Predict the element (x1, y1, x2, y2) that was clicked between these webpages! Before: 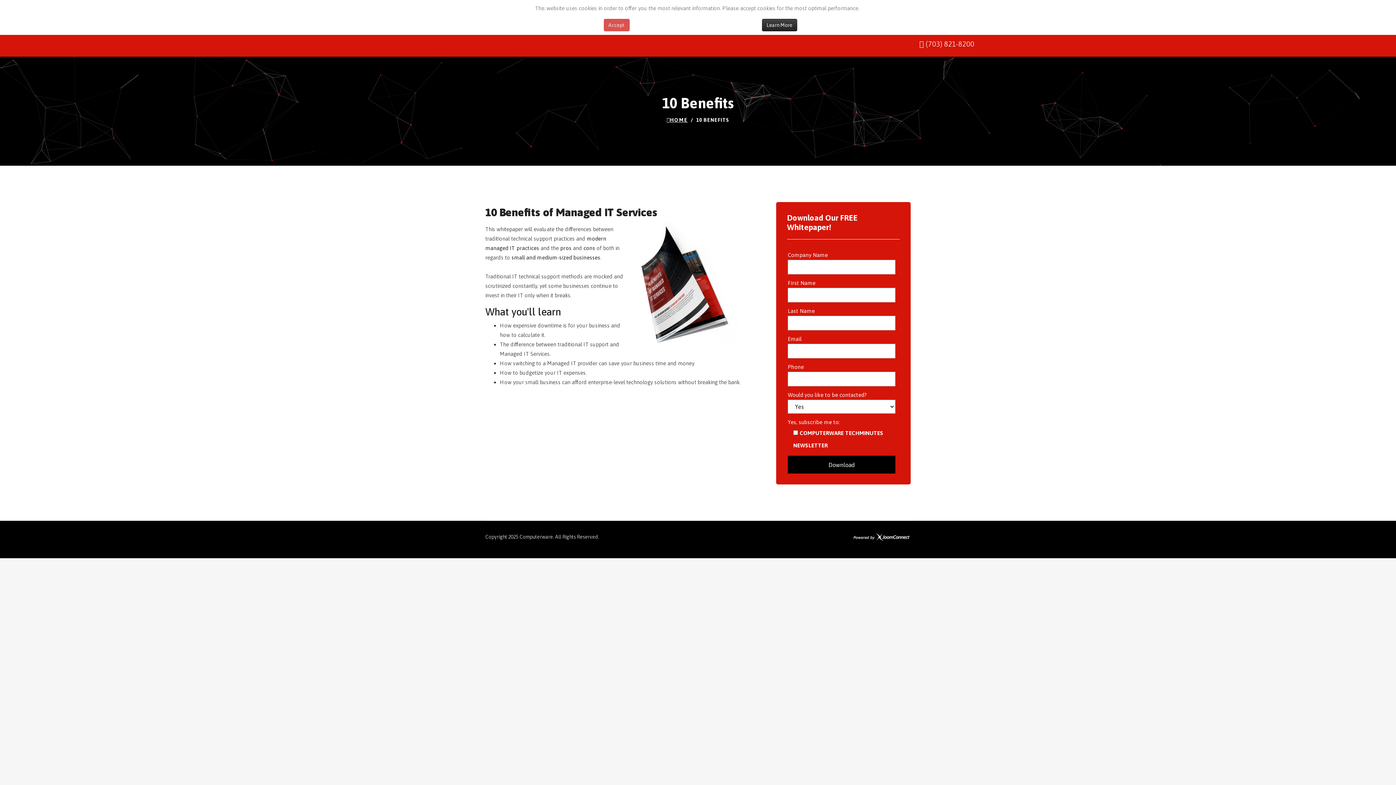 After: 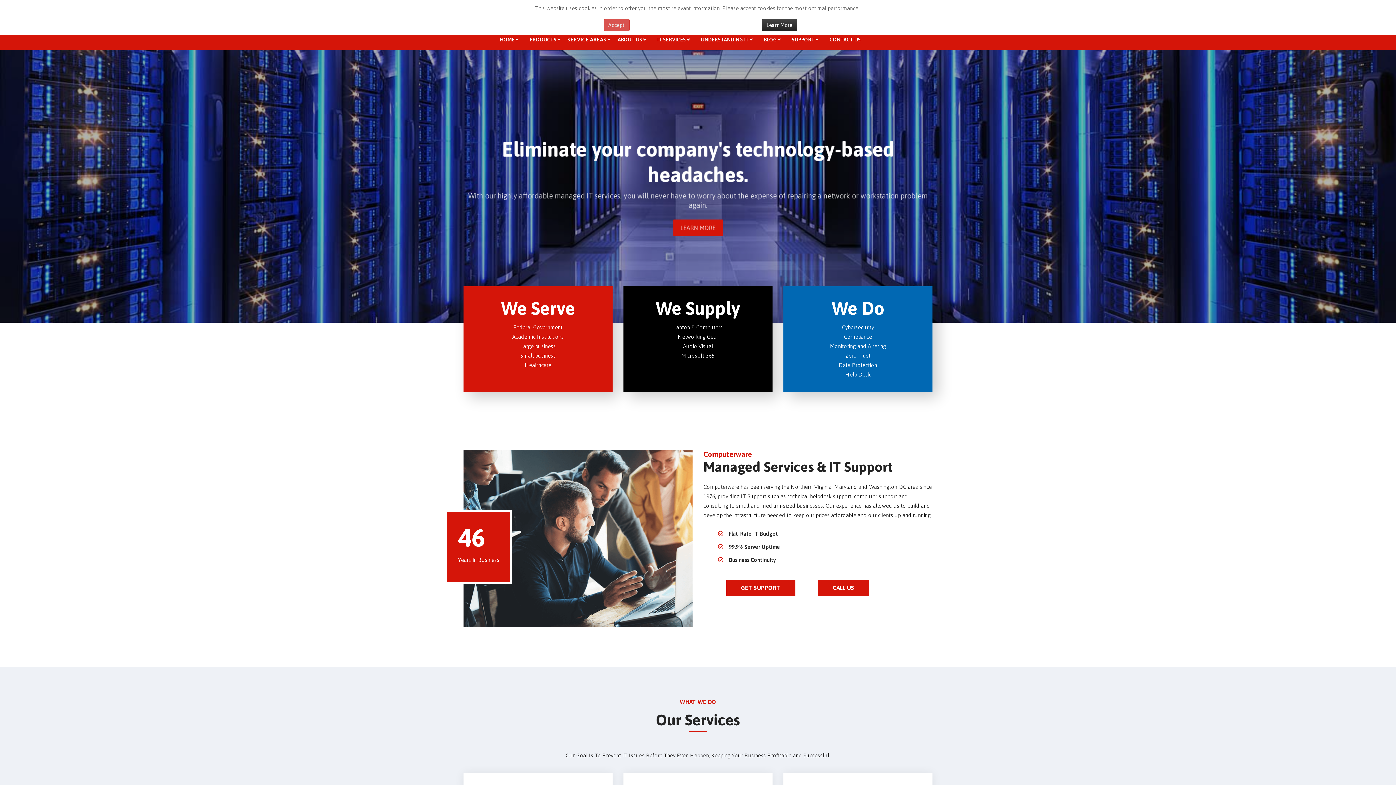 Action: bbox: (670, 117, 688, 122) label: HOME